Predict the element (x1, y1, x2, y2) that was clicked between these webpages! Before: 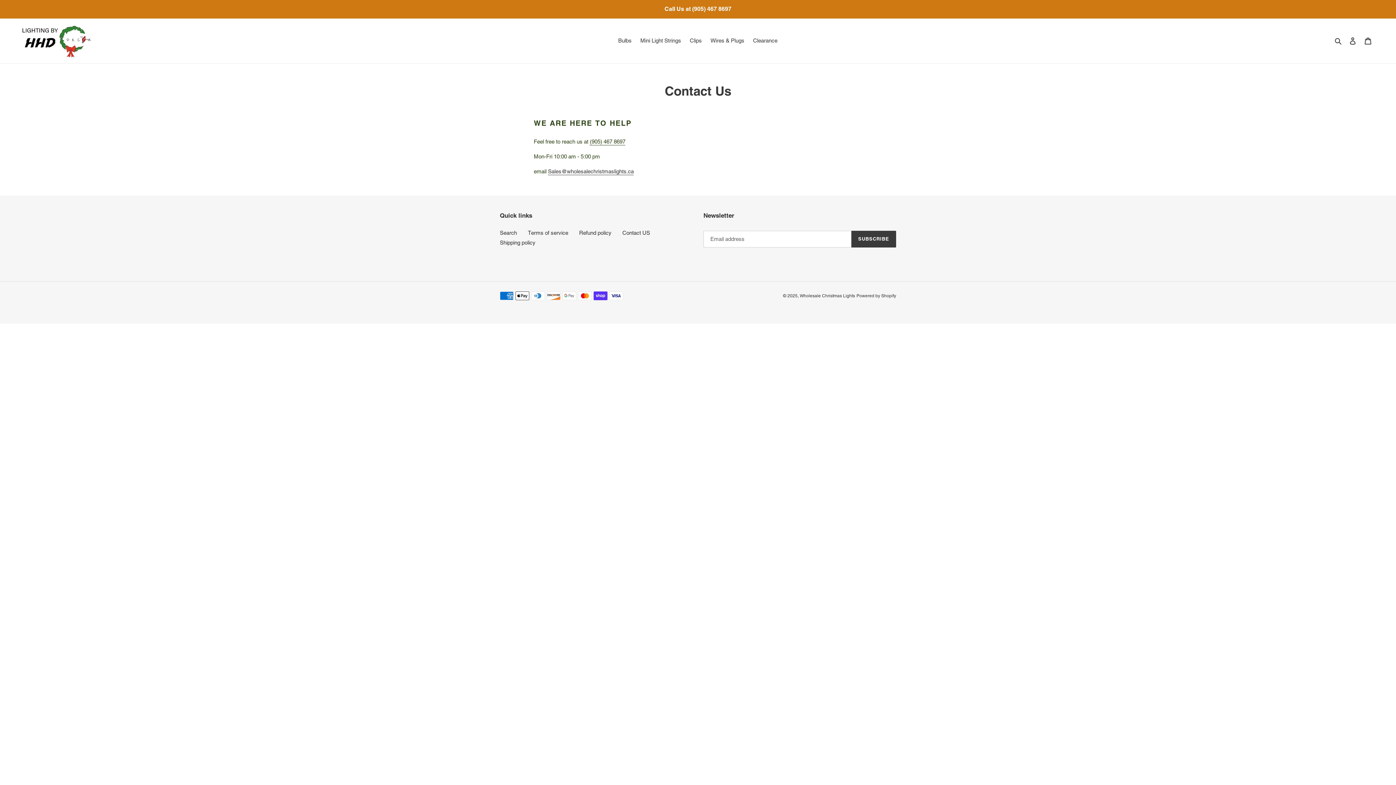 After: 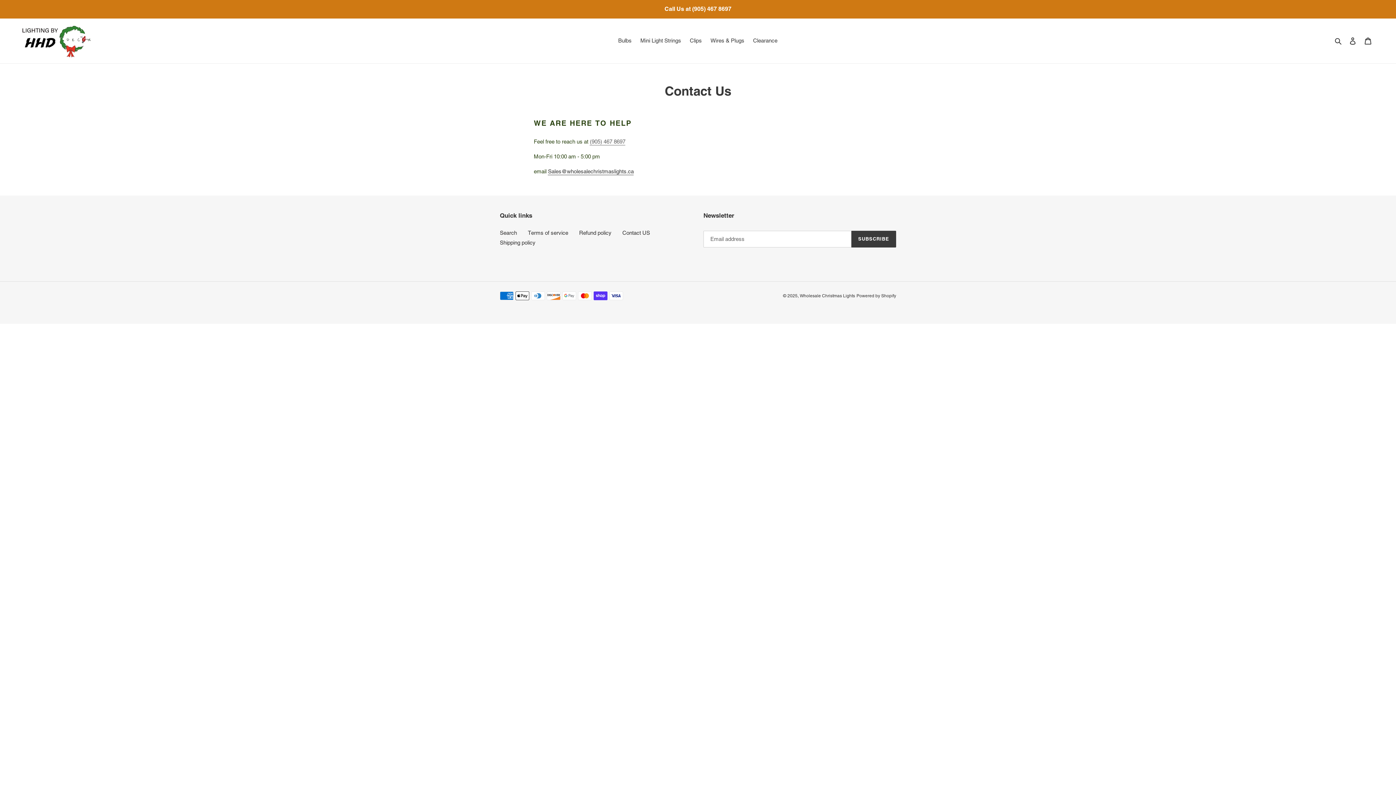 Action: label: (905) 467 8697 bbox: (589, 138, 625, 145)